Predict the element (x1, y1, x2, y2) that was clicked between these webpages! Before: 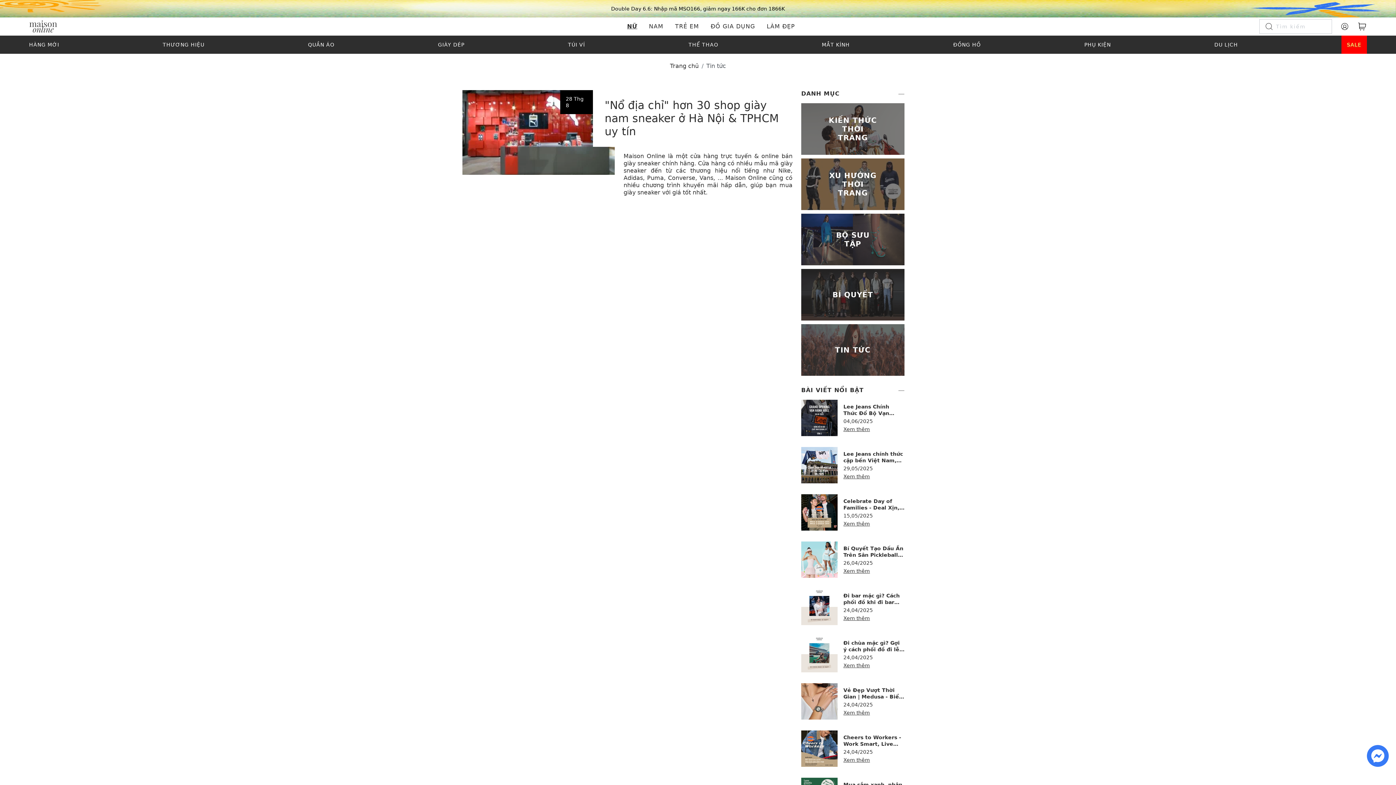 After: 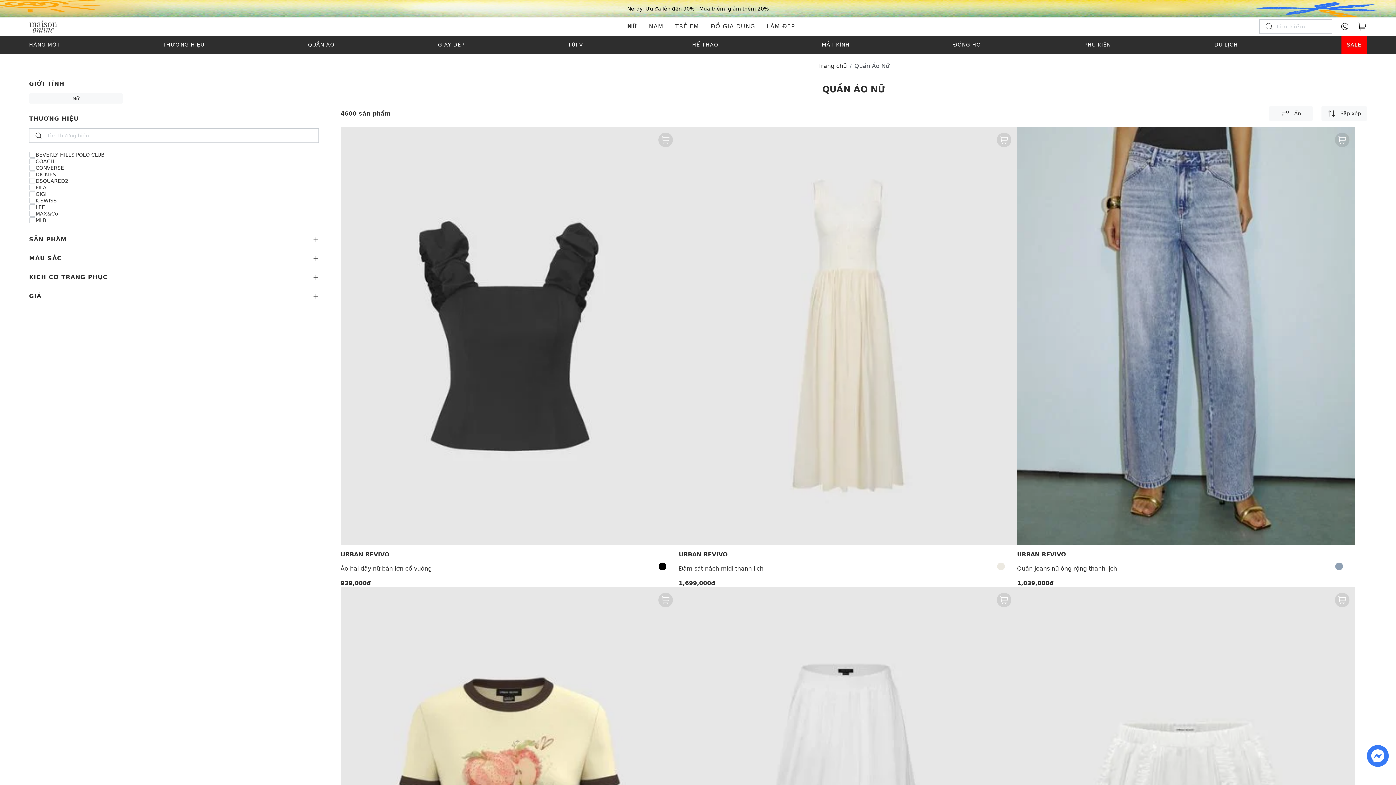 Action: label: QUẦN ÁO bbox: (308, 35, 334, 53)